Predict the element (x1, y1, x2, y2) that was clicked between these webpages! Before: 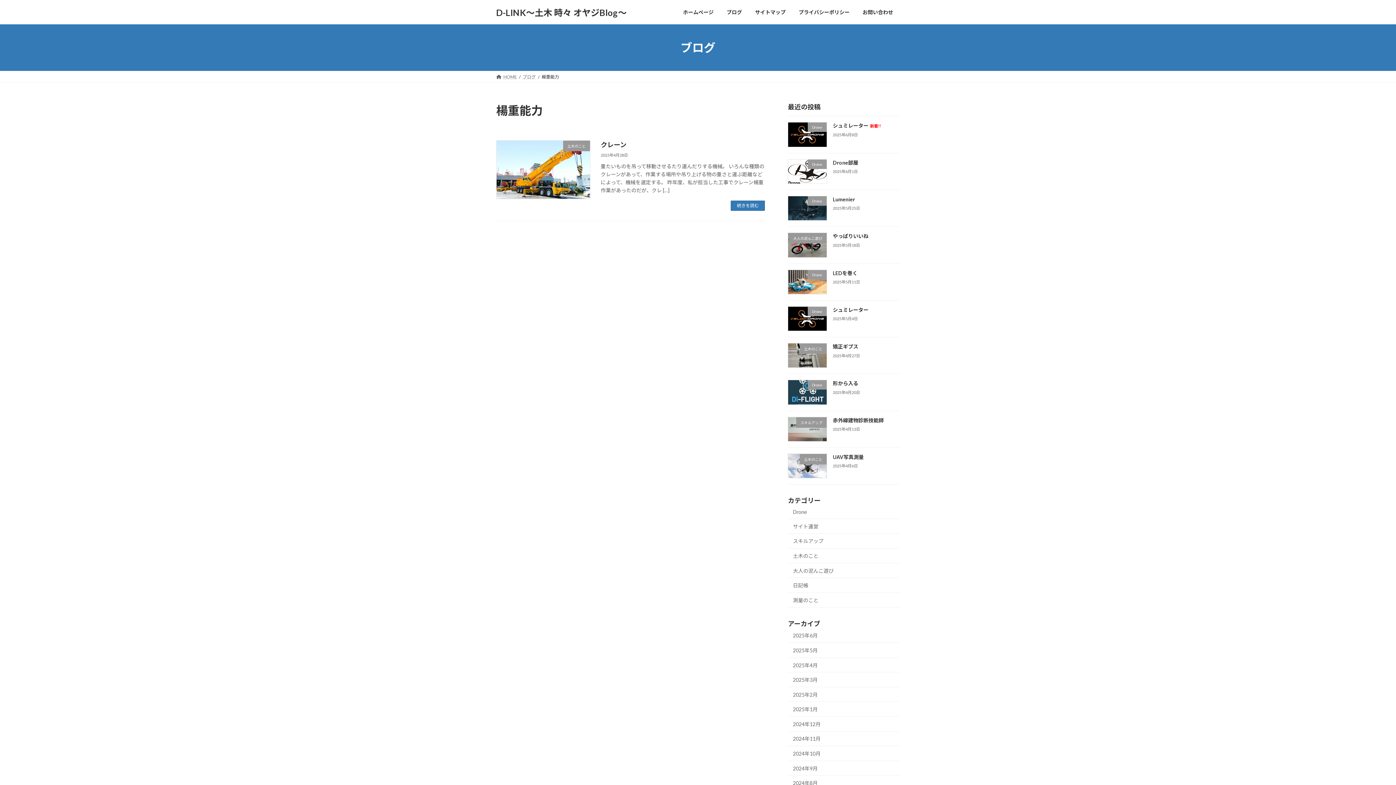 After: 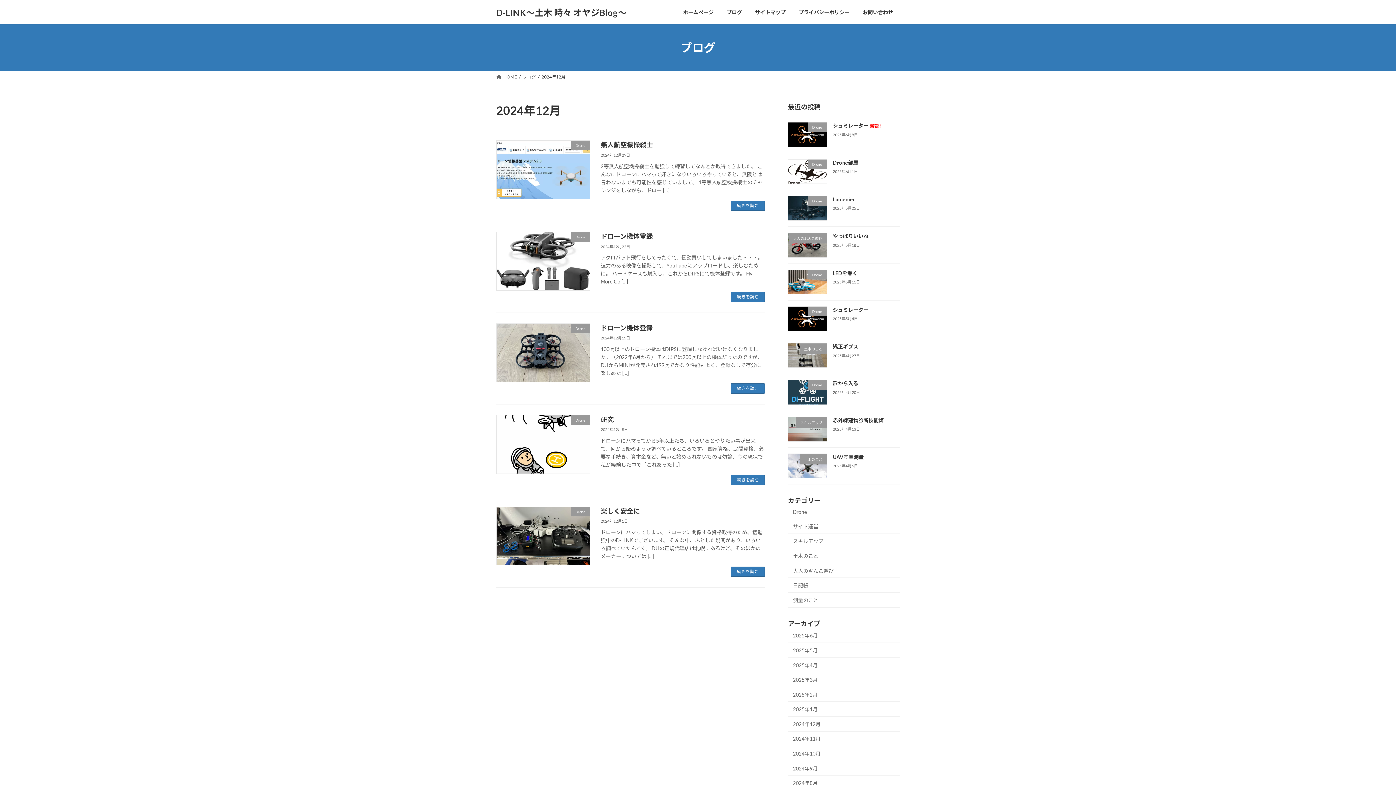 Action: bbox: (788, 717, 900, 731) label: 2024年12月